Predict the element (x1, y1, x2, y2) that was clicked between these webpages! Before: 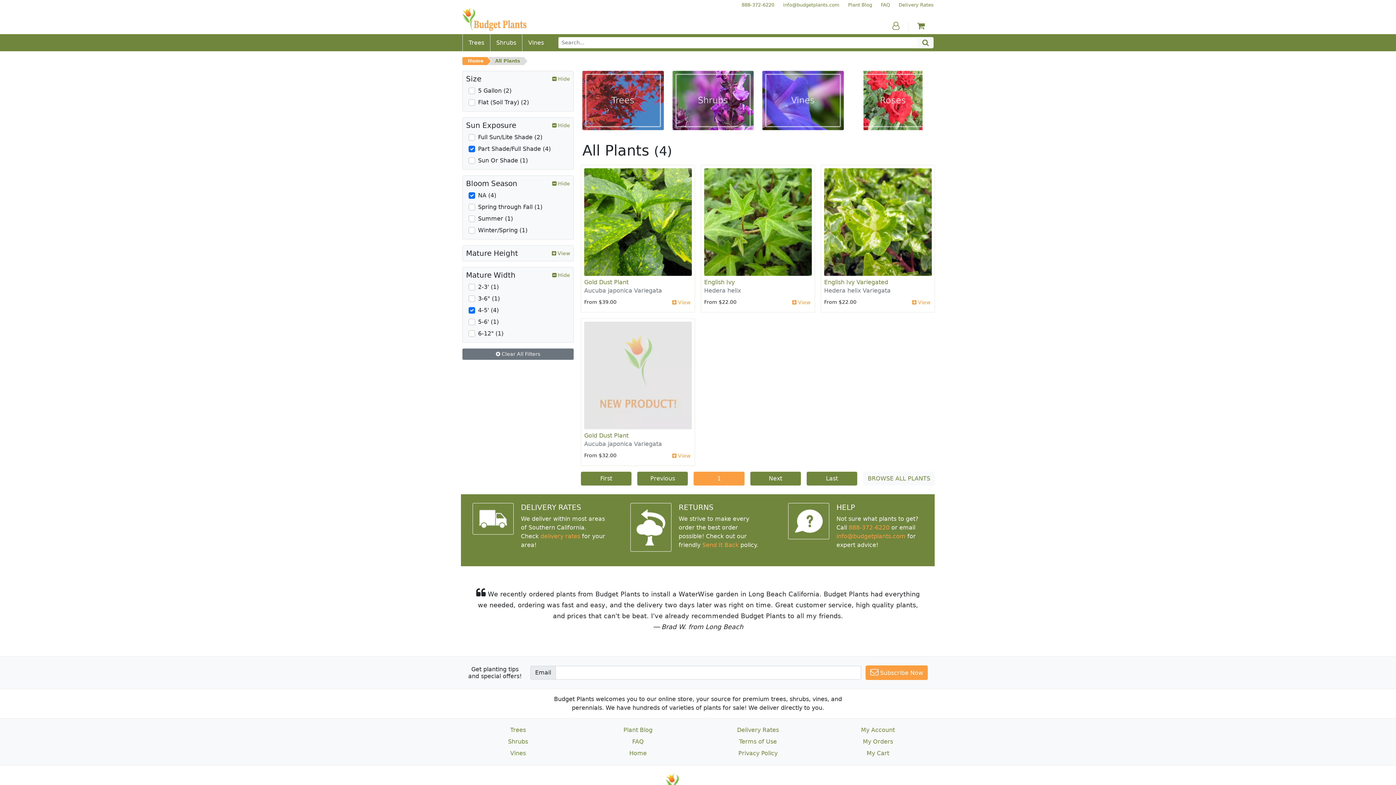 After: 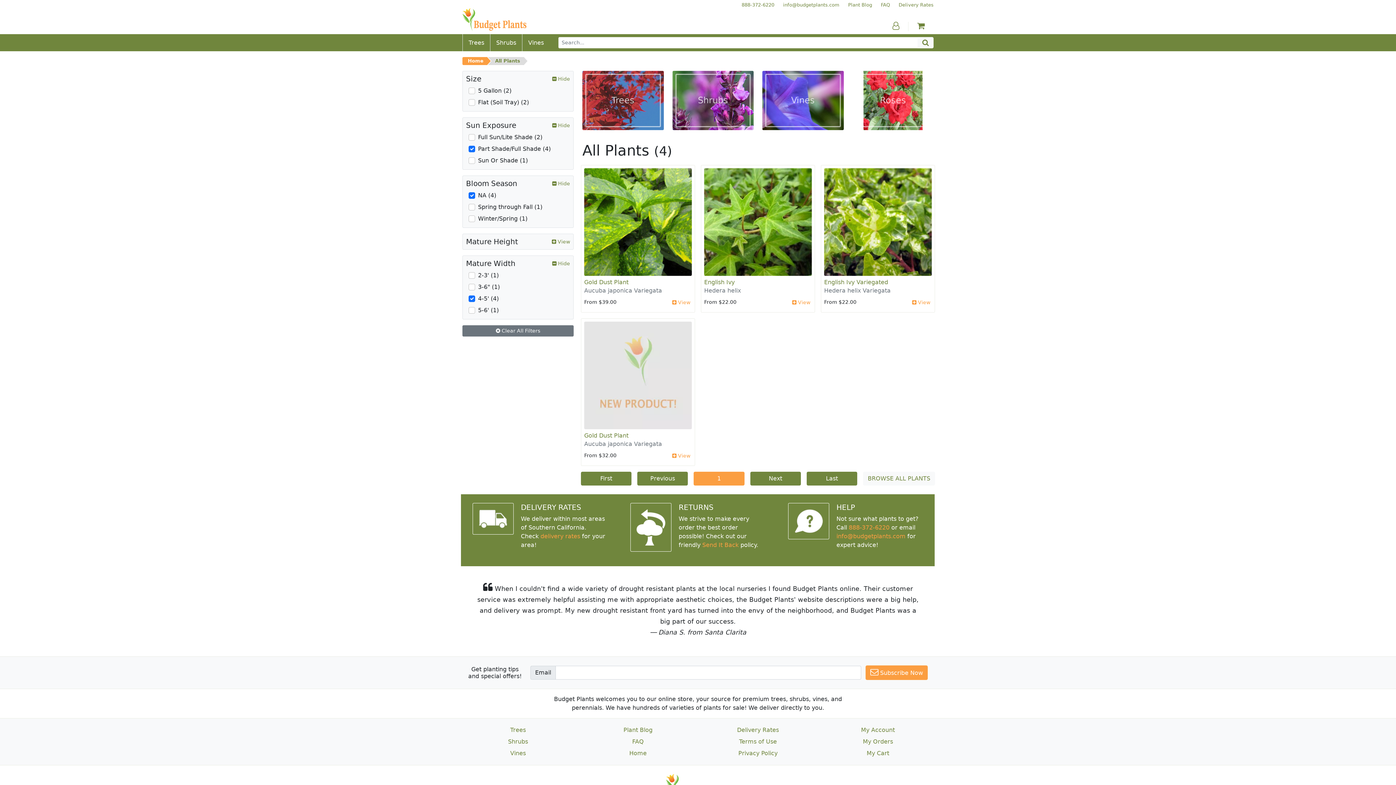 Action: label: All Plants Current Page bbox: (693, 471, 744, 485)